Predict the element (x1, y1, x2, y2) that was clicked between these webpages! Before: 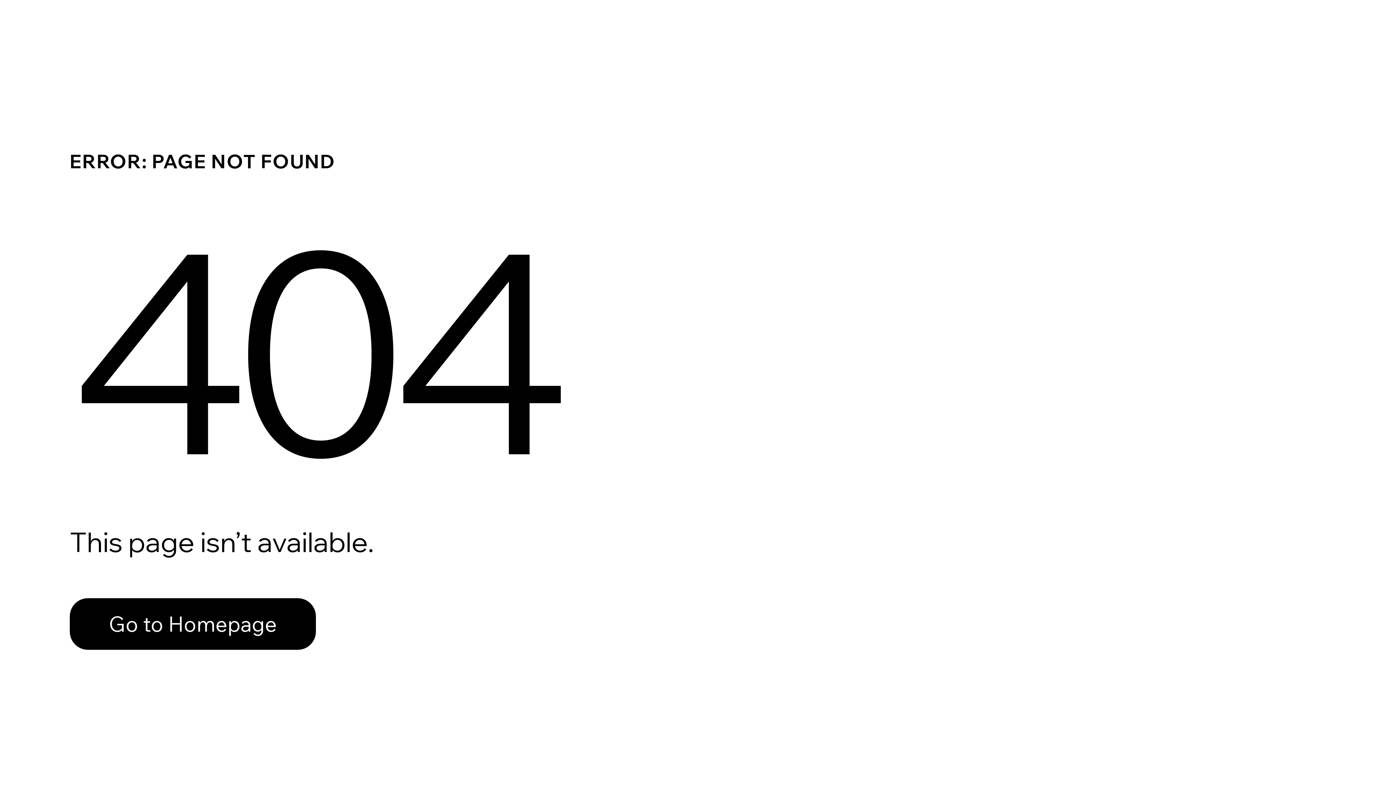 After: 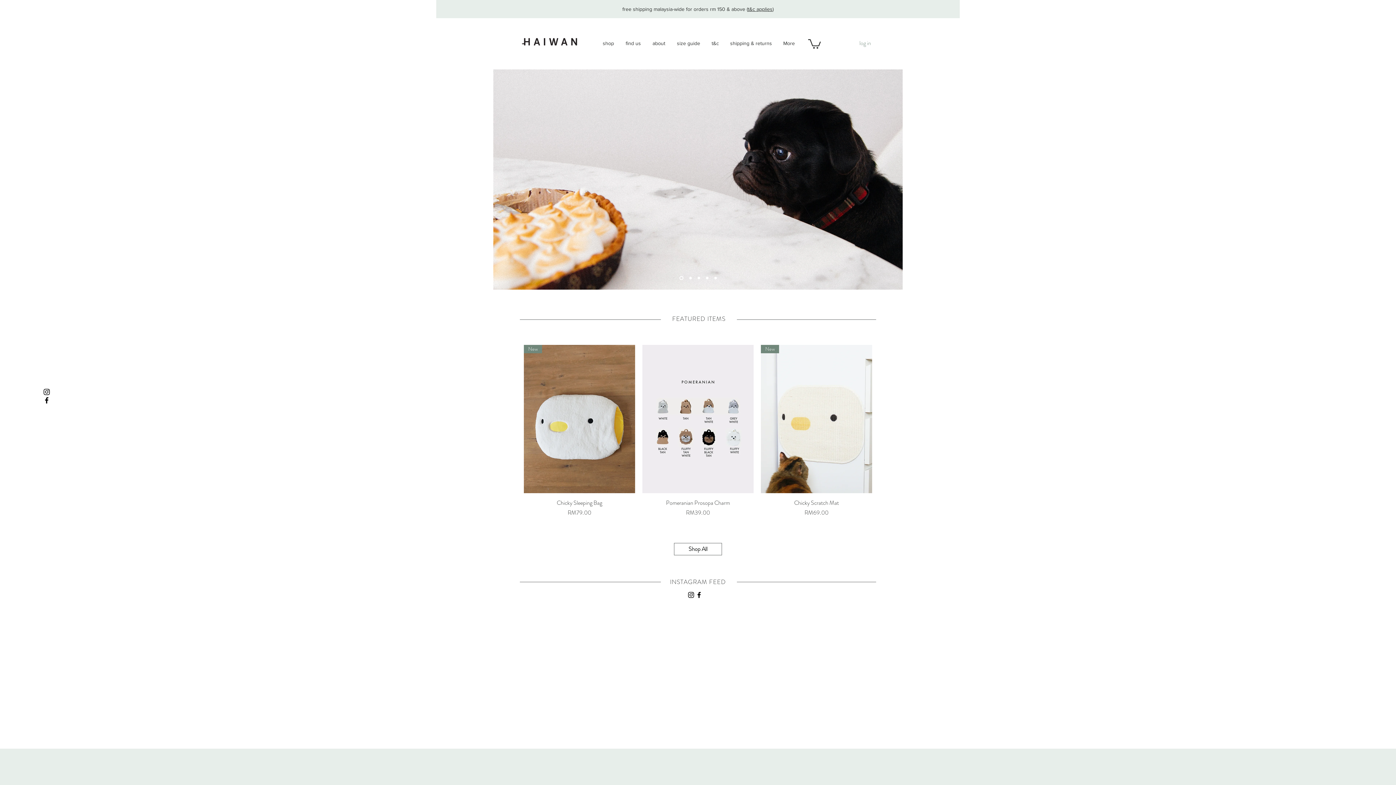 Action: label: Go to Homepage bbox: (69, 598, 316, 650)